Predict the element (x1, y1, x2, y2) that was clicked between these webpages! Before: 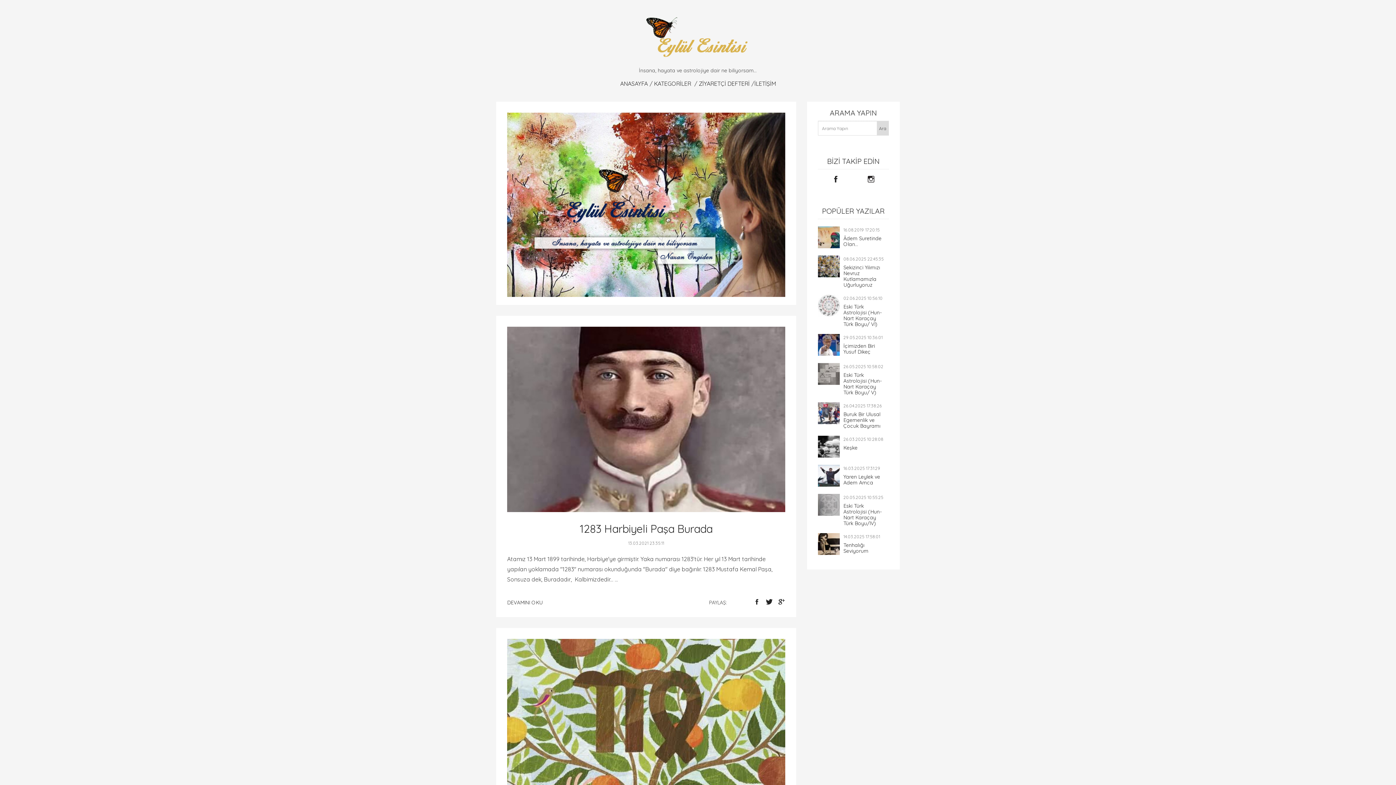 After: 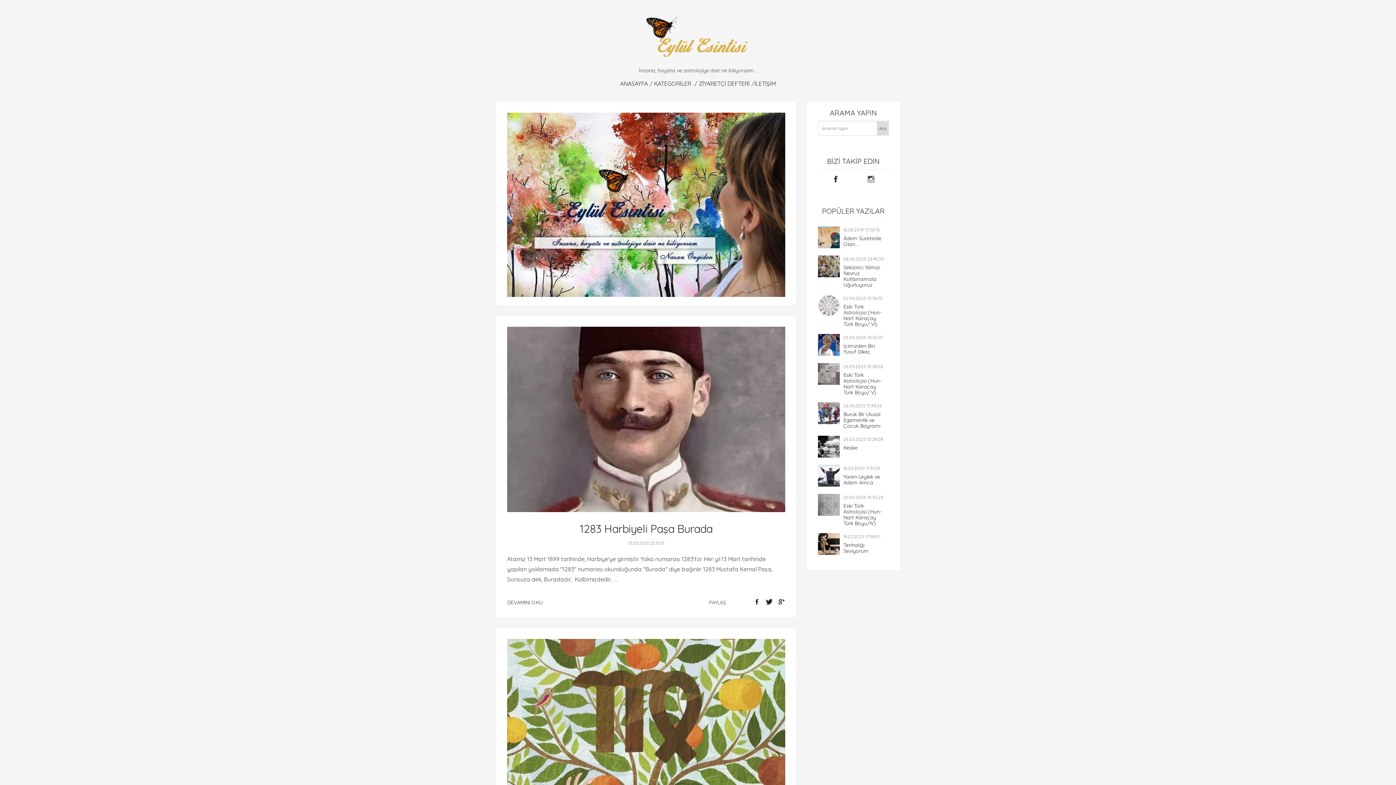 Action: bbox: (867, 175, 875, 185)